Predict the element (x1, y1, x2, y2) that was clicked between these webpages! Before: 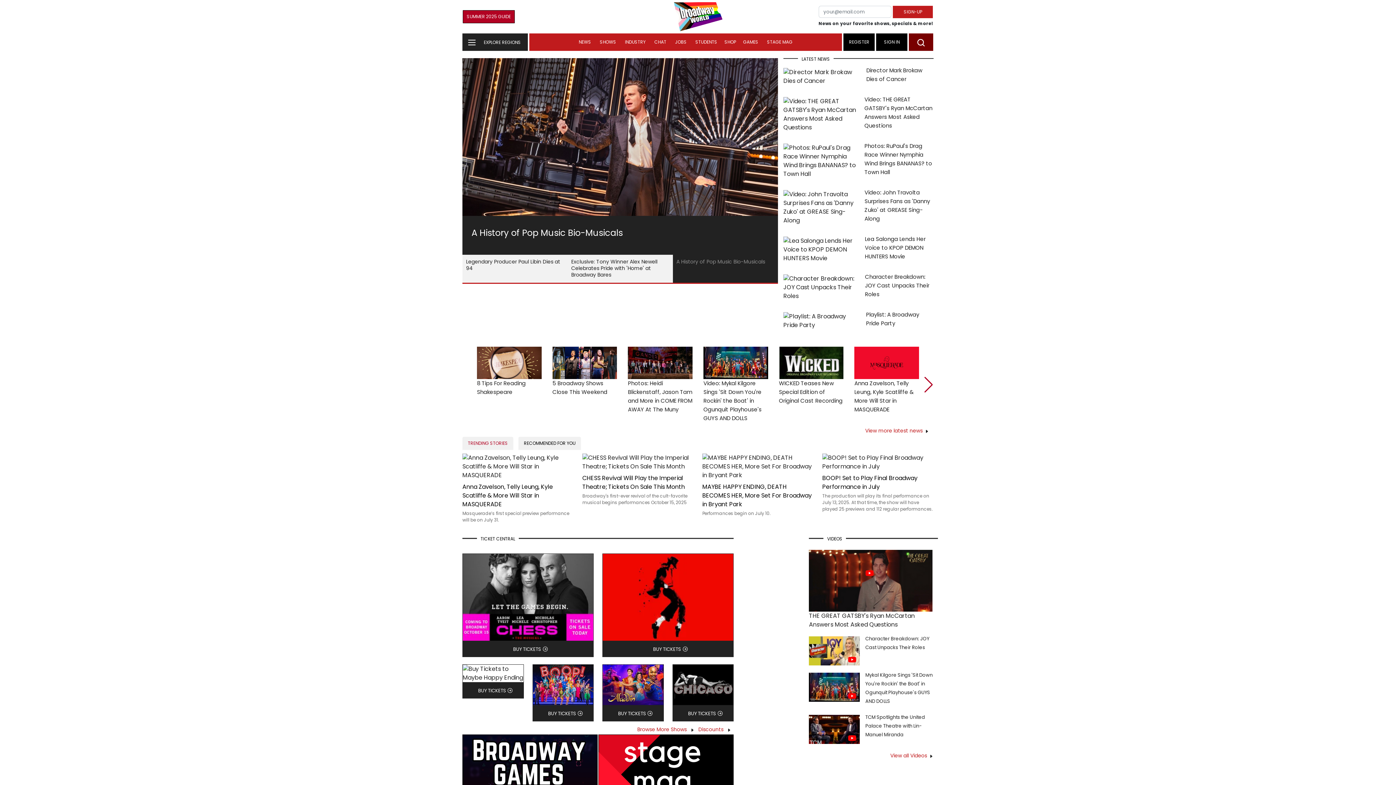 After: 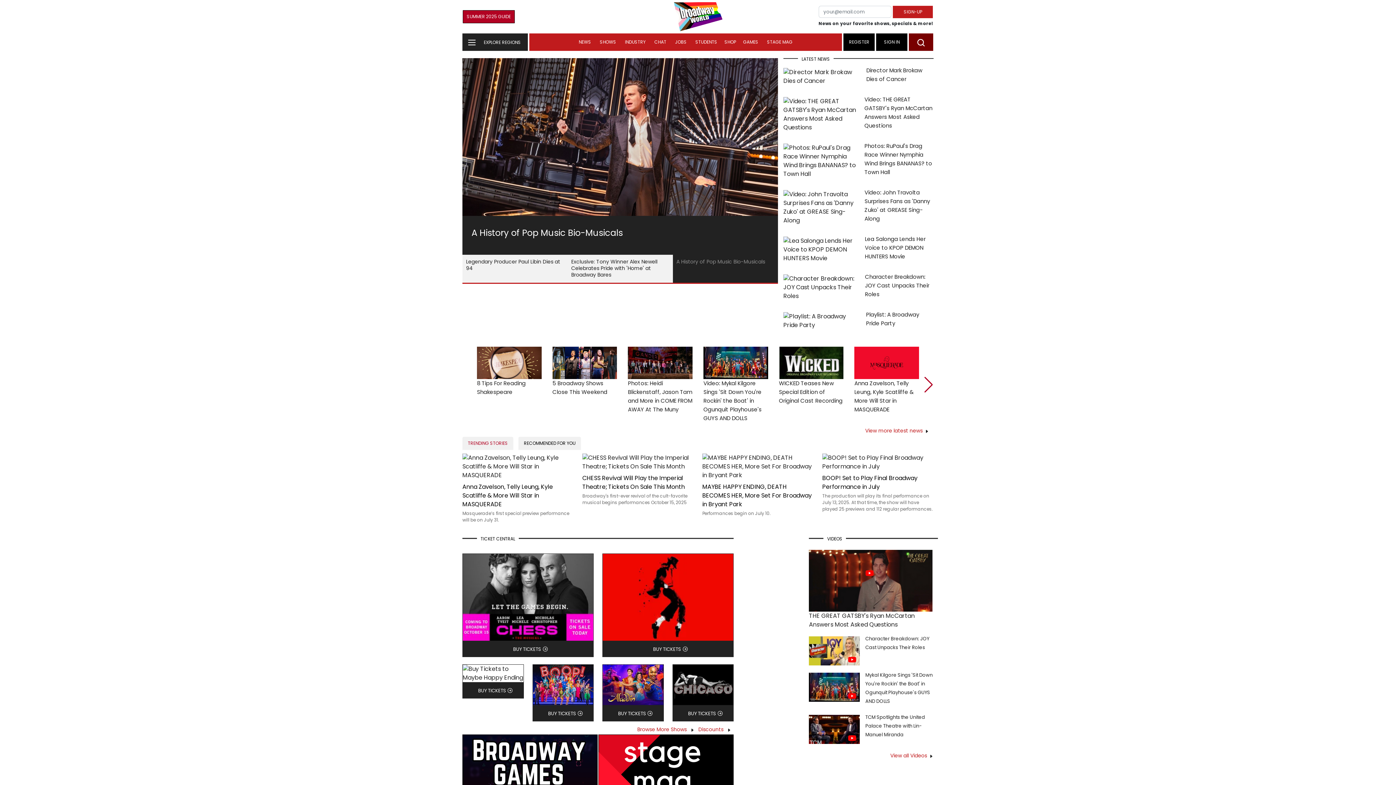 Action: bbox: (674, 12, 722, 20)